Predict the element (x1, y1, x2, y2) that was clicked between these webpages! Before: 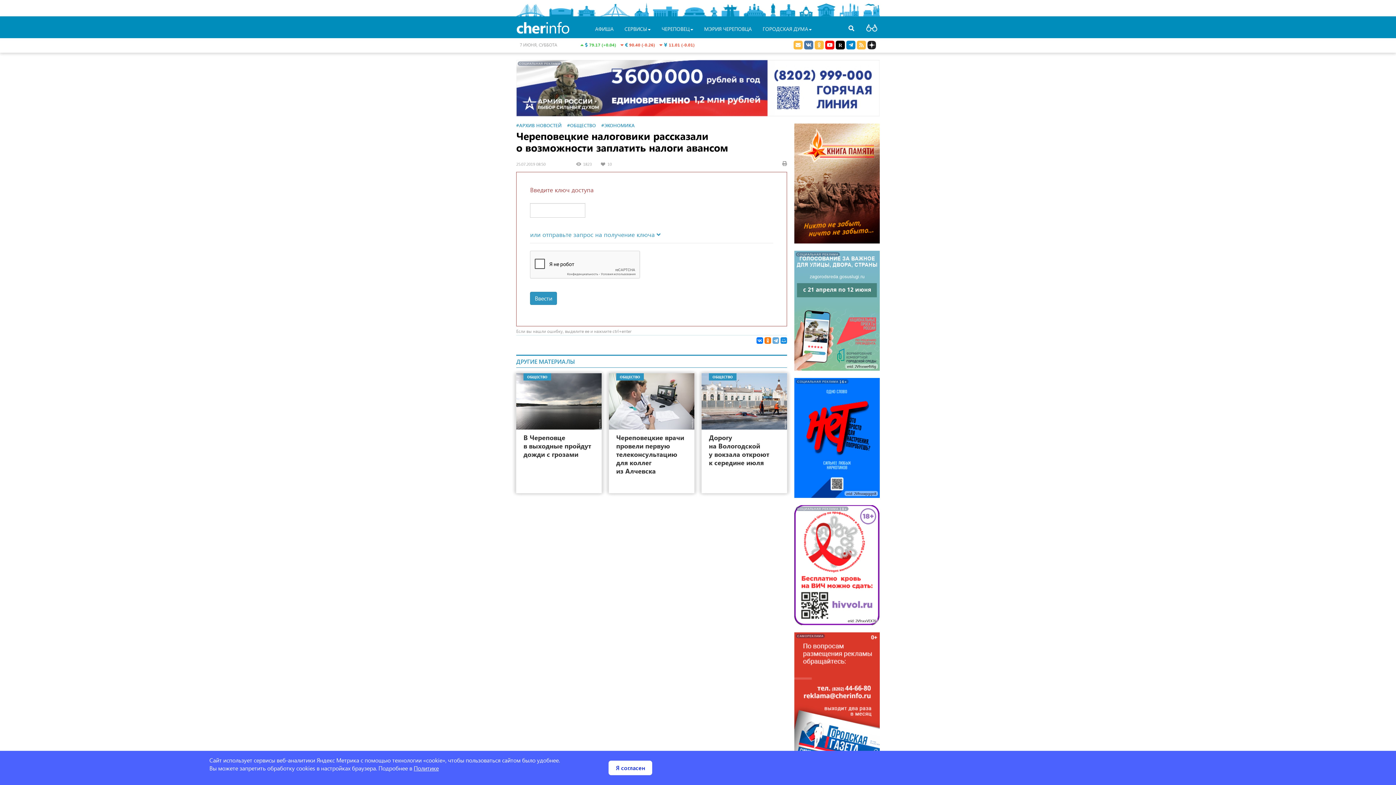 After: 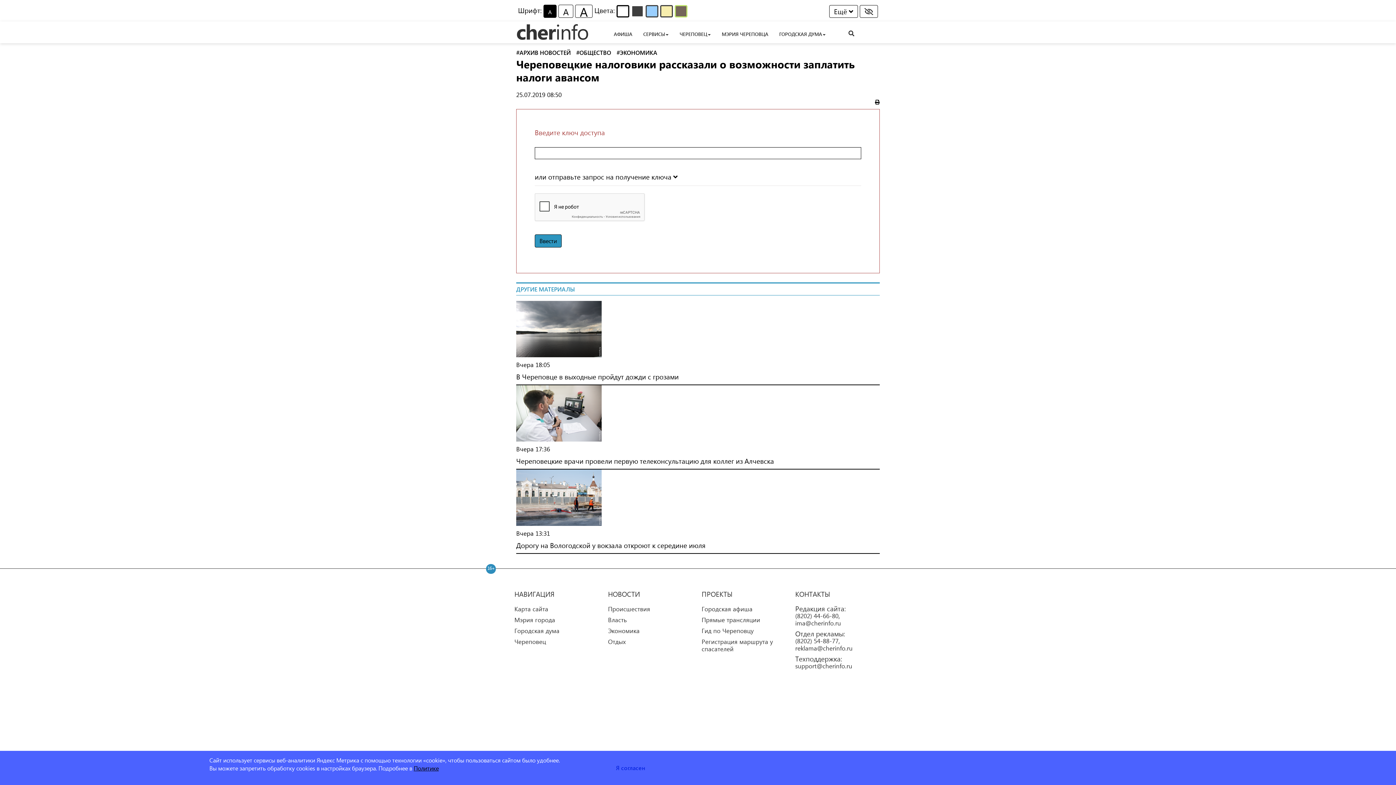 Action: bbox: (866, 22, 877, 35)